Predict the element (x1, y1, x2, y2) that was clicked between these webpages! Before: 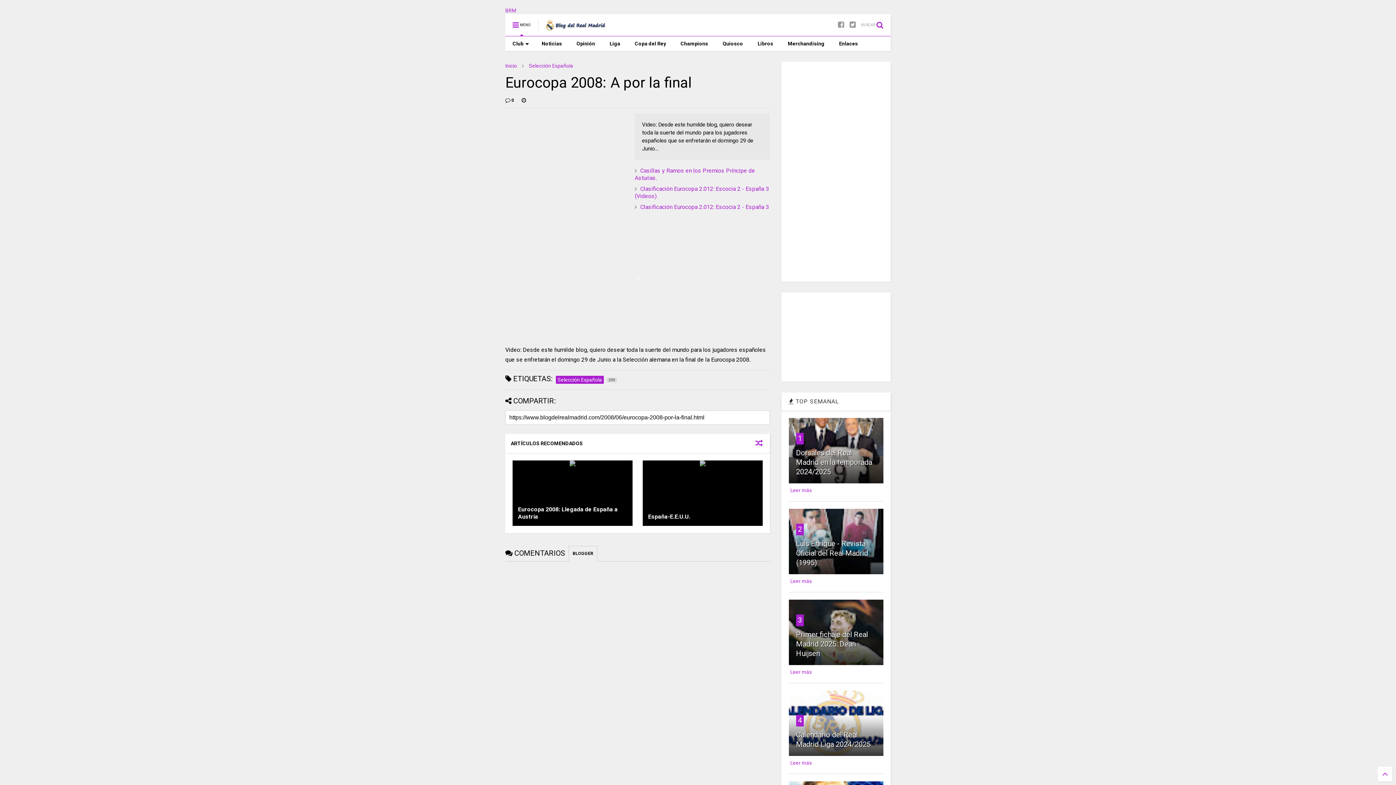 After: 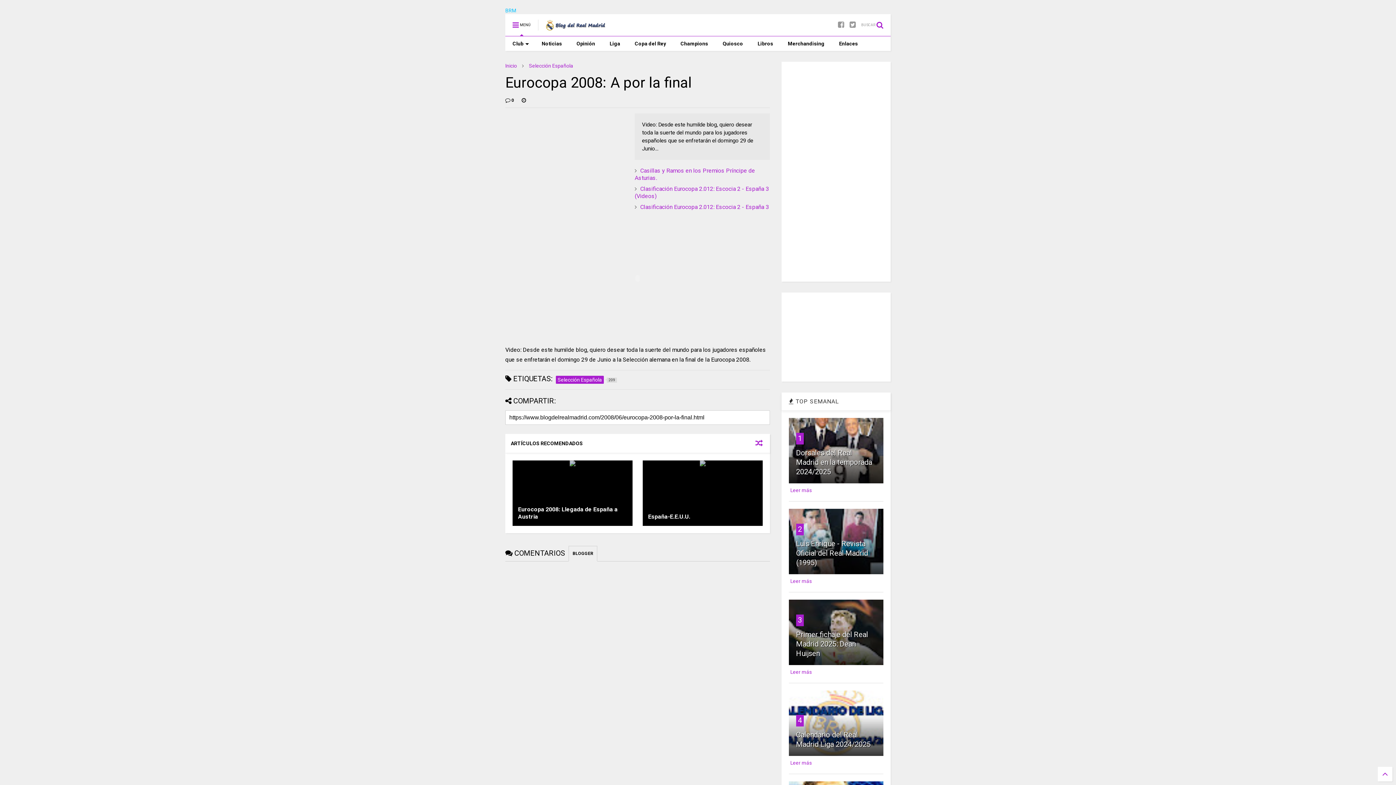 Action: label: BRM bbox: (505, 7, 516, 13)